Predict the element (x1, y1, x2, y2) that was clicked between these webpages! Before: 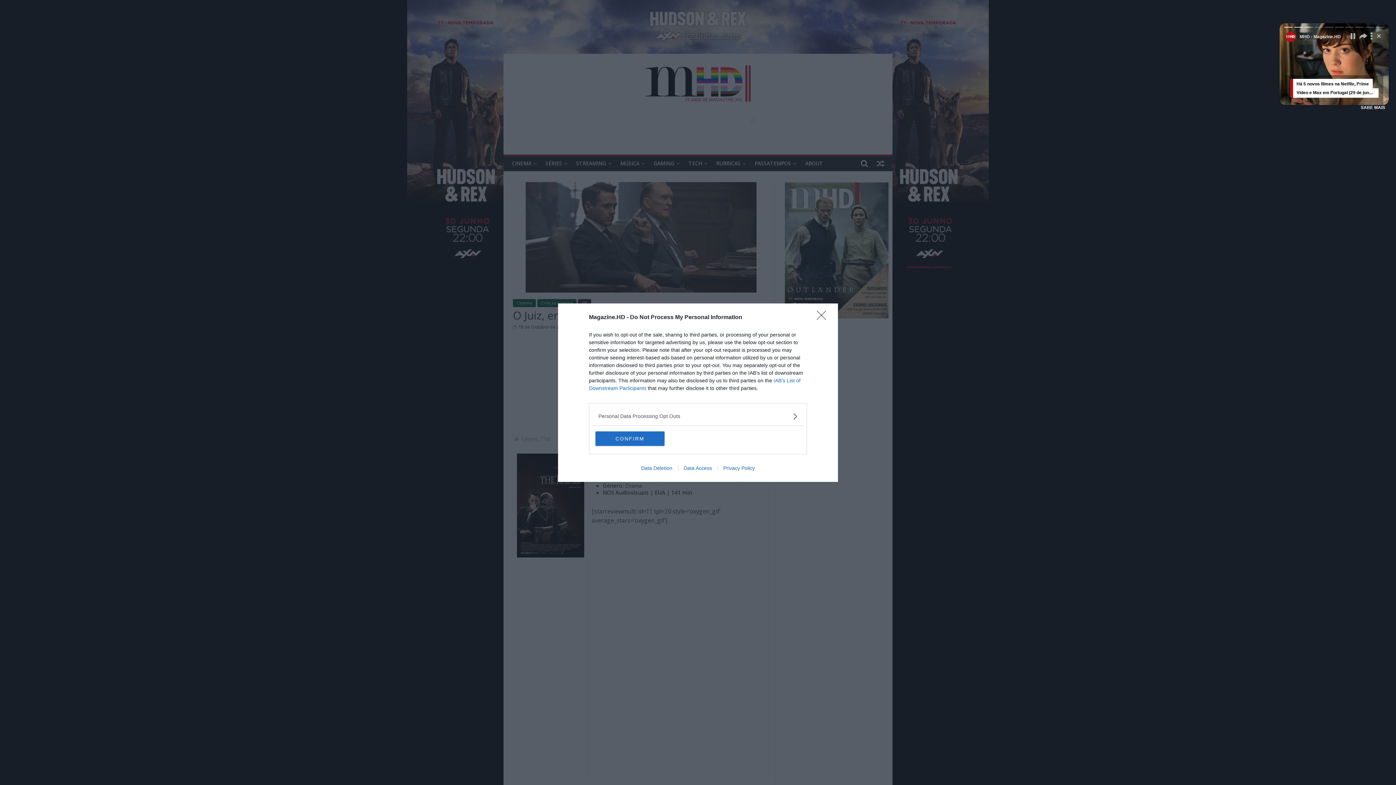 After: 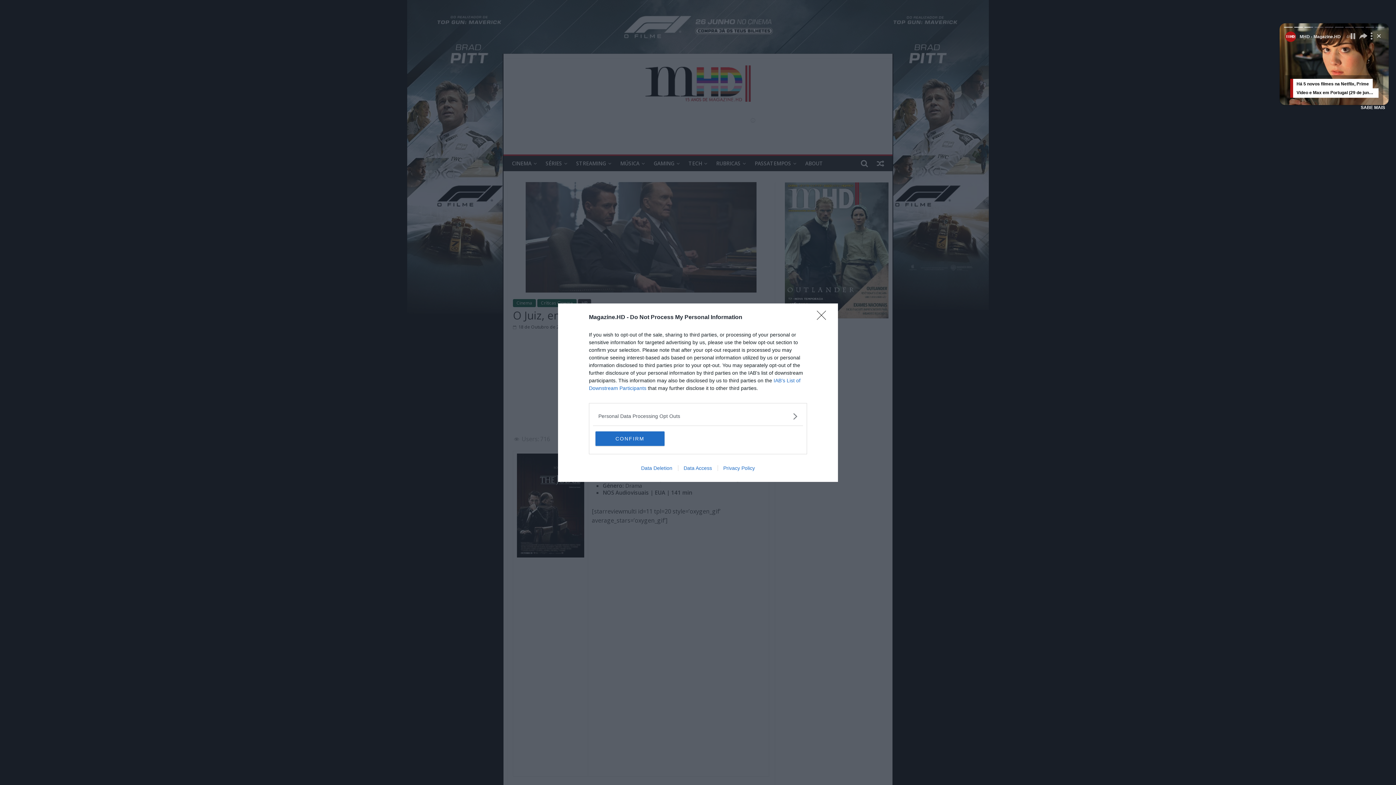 Action: bbox: (717, 465, 760, 471) label: Privacy Policy